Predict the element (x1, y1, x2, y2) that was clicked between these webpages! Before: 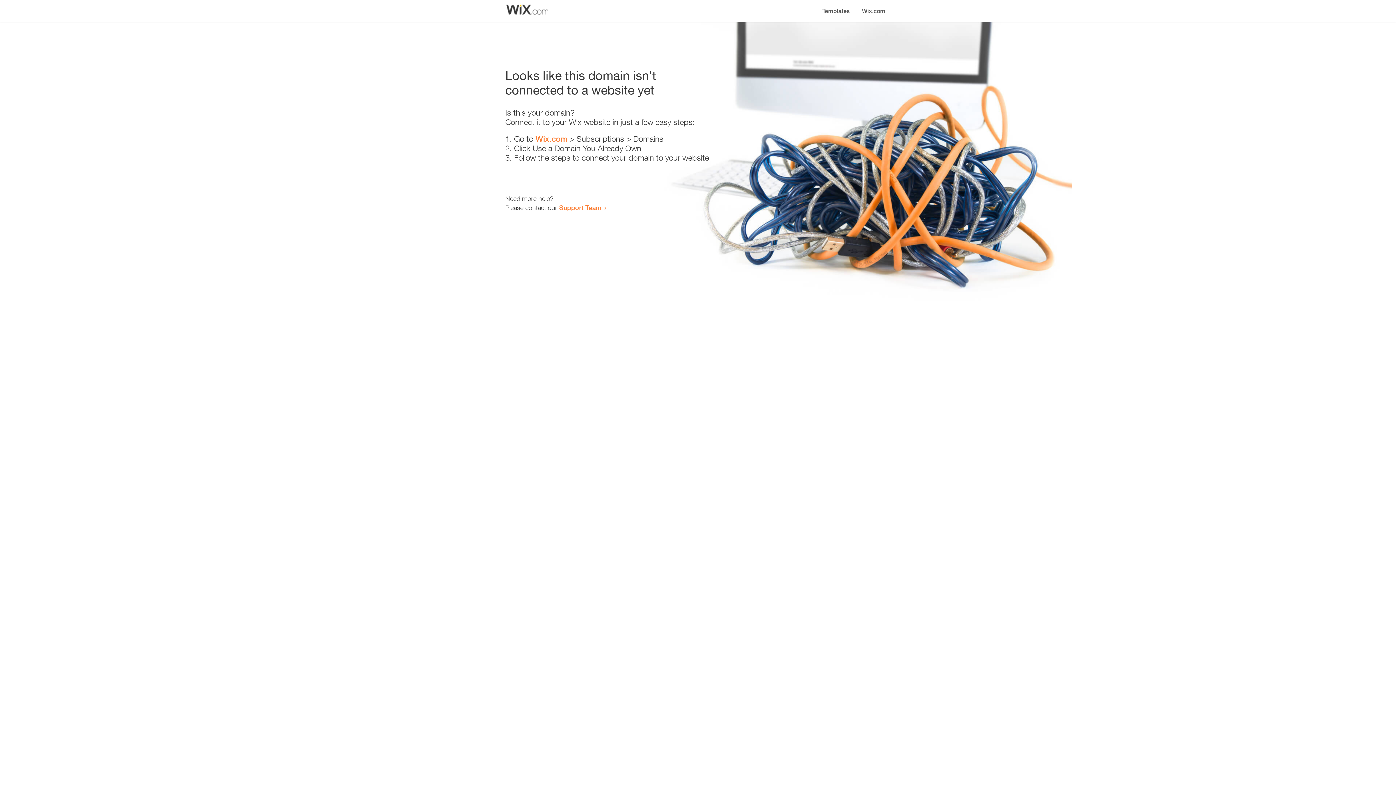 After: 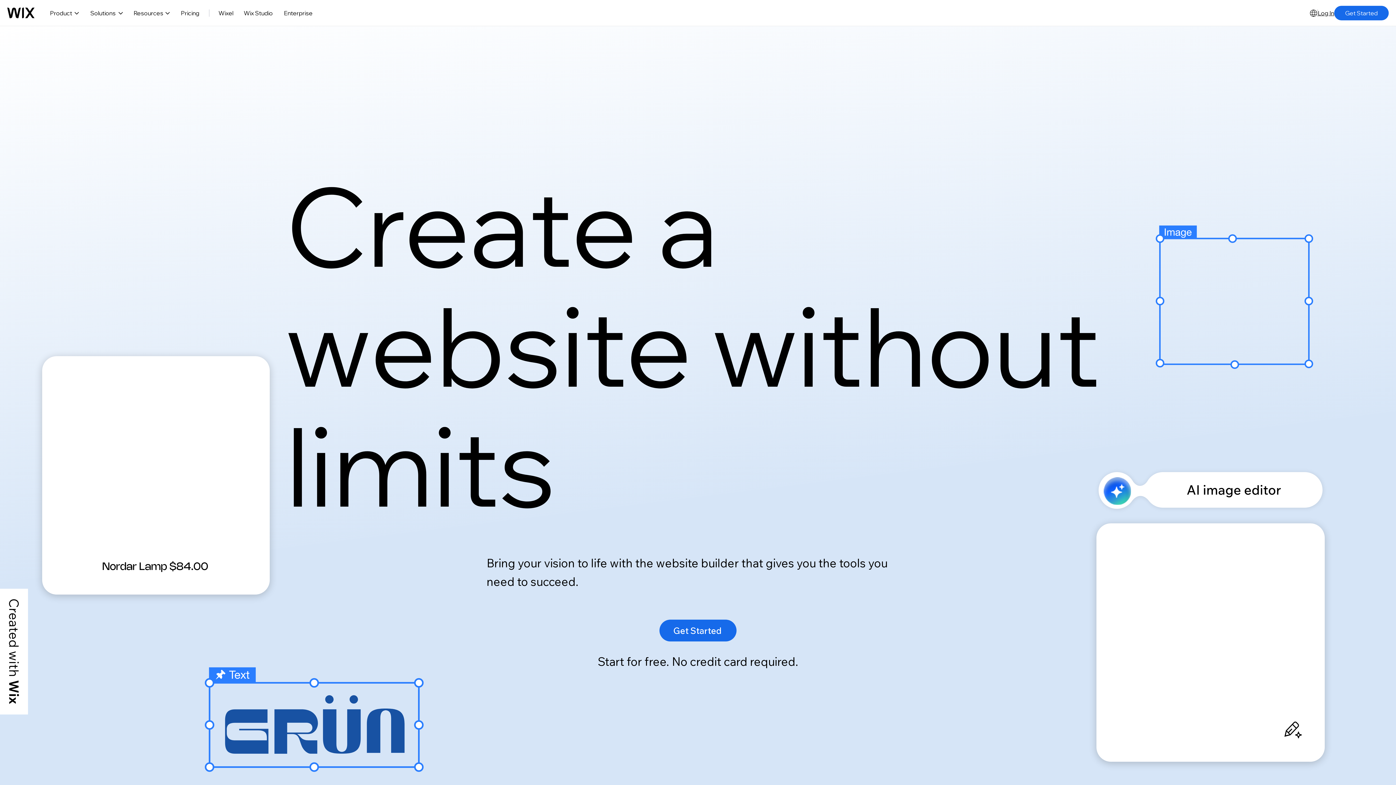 Action: label: Wix.com bbox: (535, 134, 567, 143)